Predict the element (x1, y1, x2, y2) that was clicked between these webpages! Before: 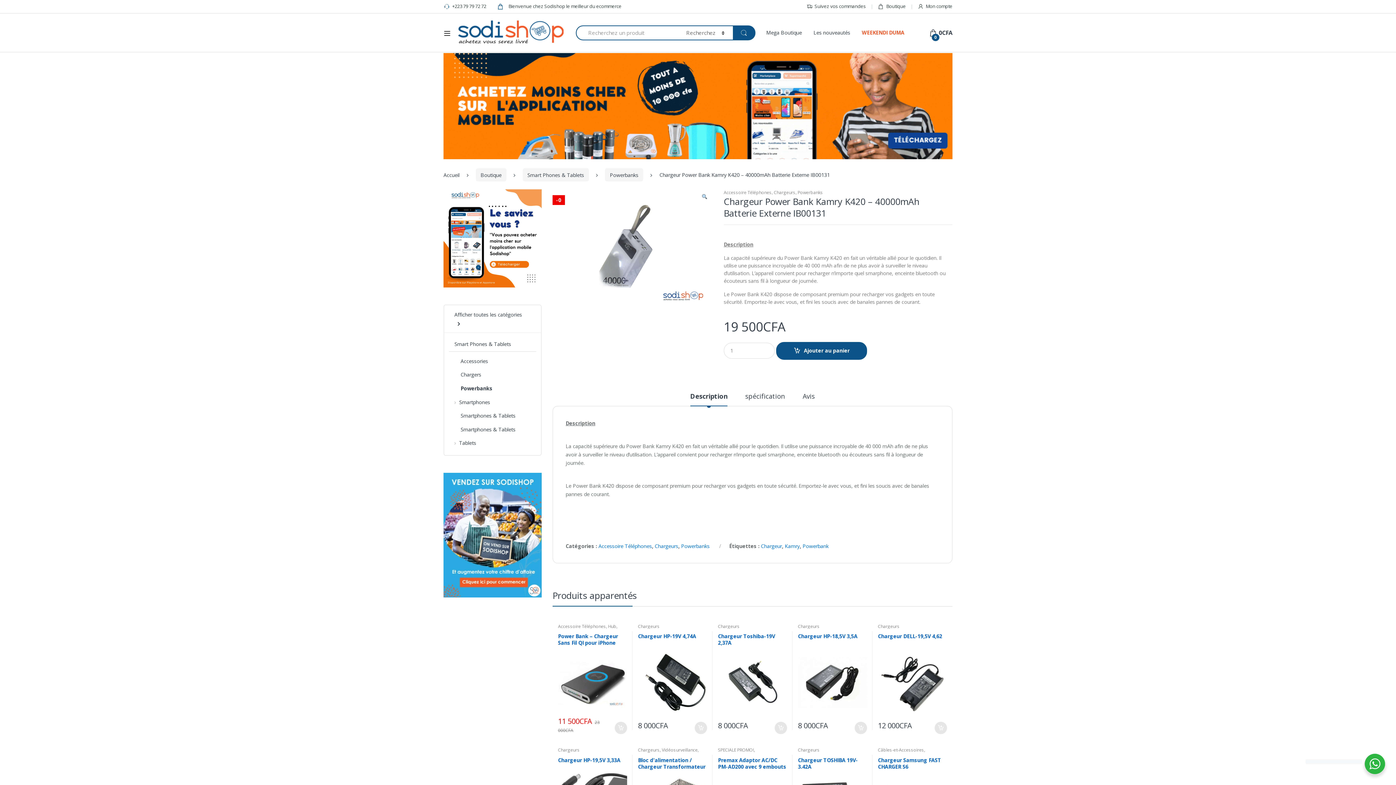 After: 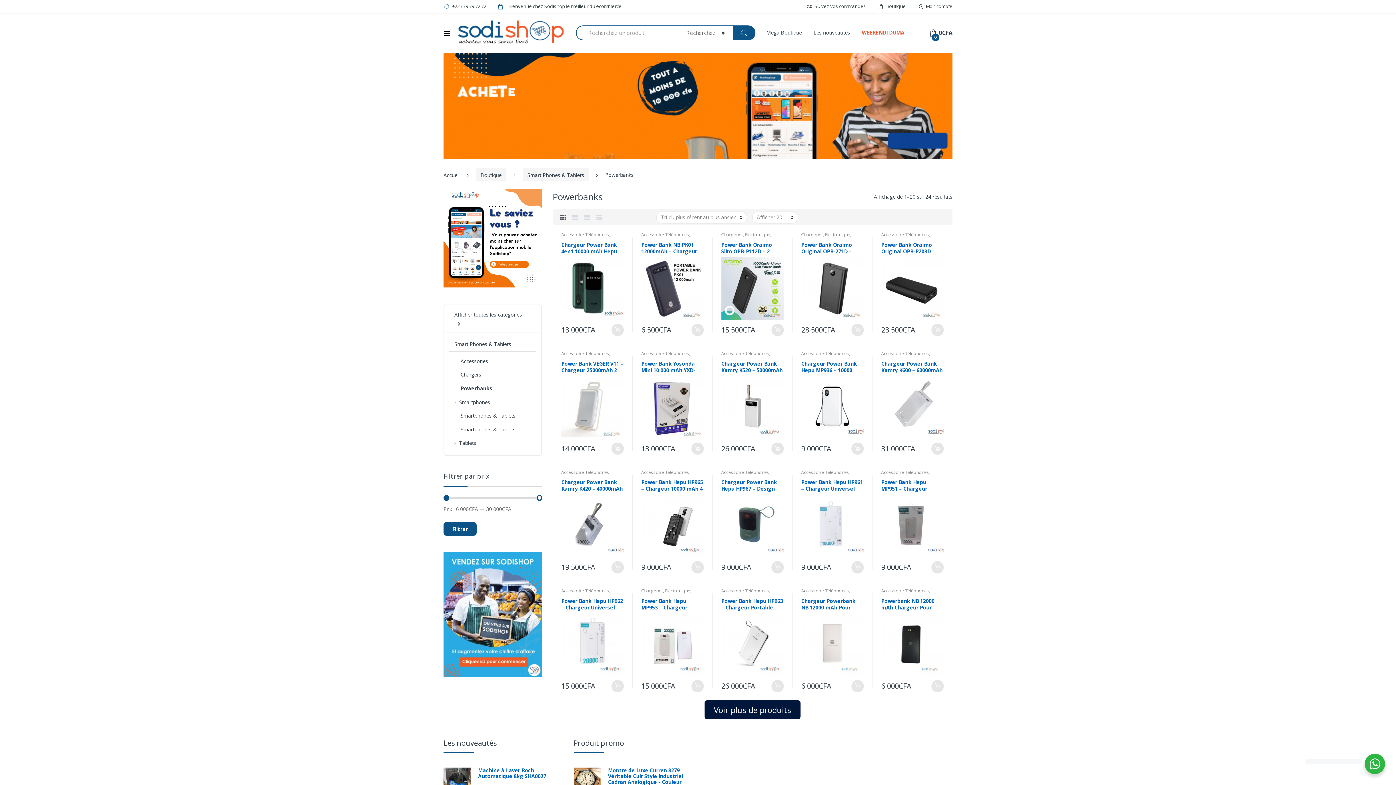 Action: label: Powerbanks bbox: (681, 542, 709, 549)